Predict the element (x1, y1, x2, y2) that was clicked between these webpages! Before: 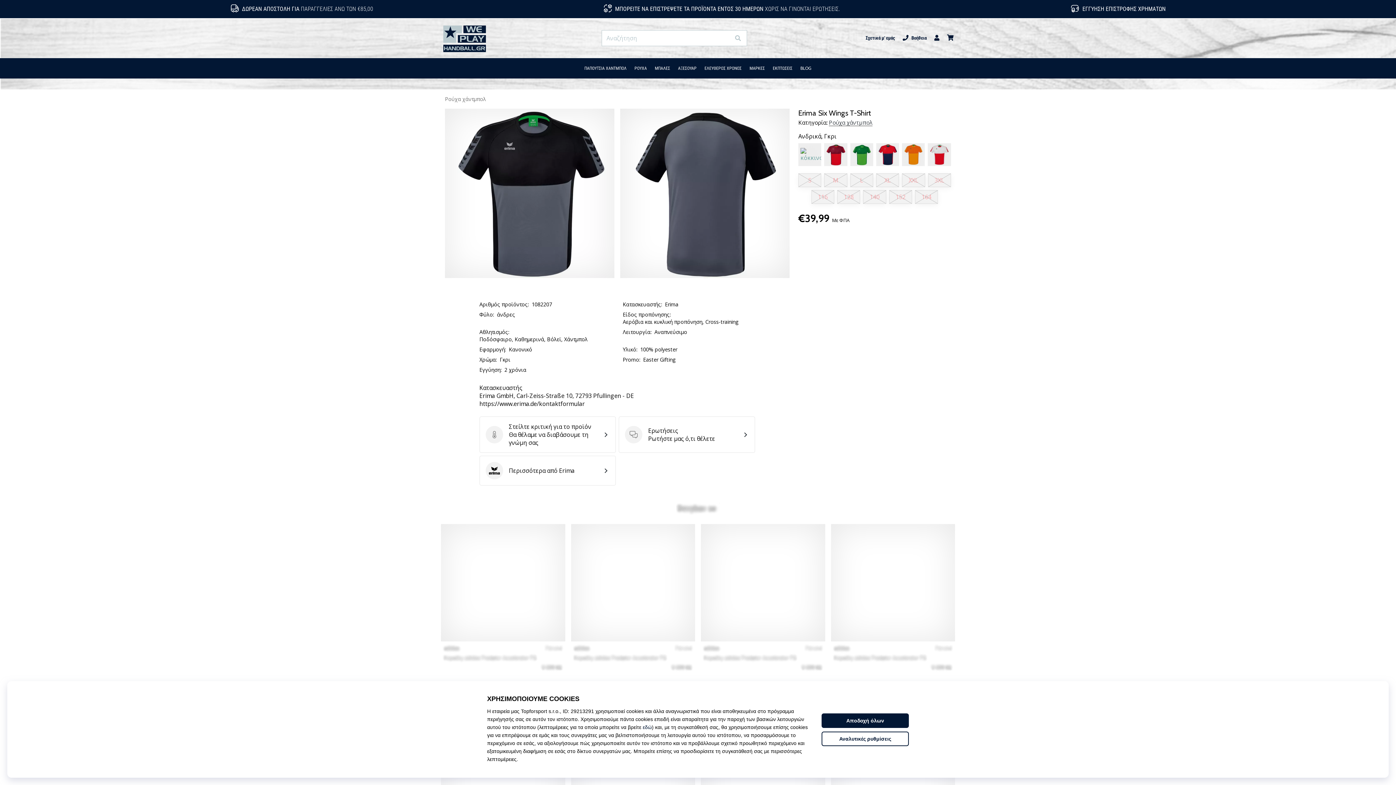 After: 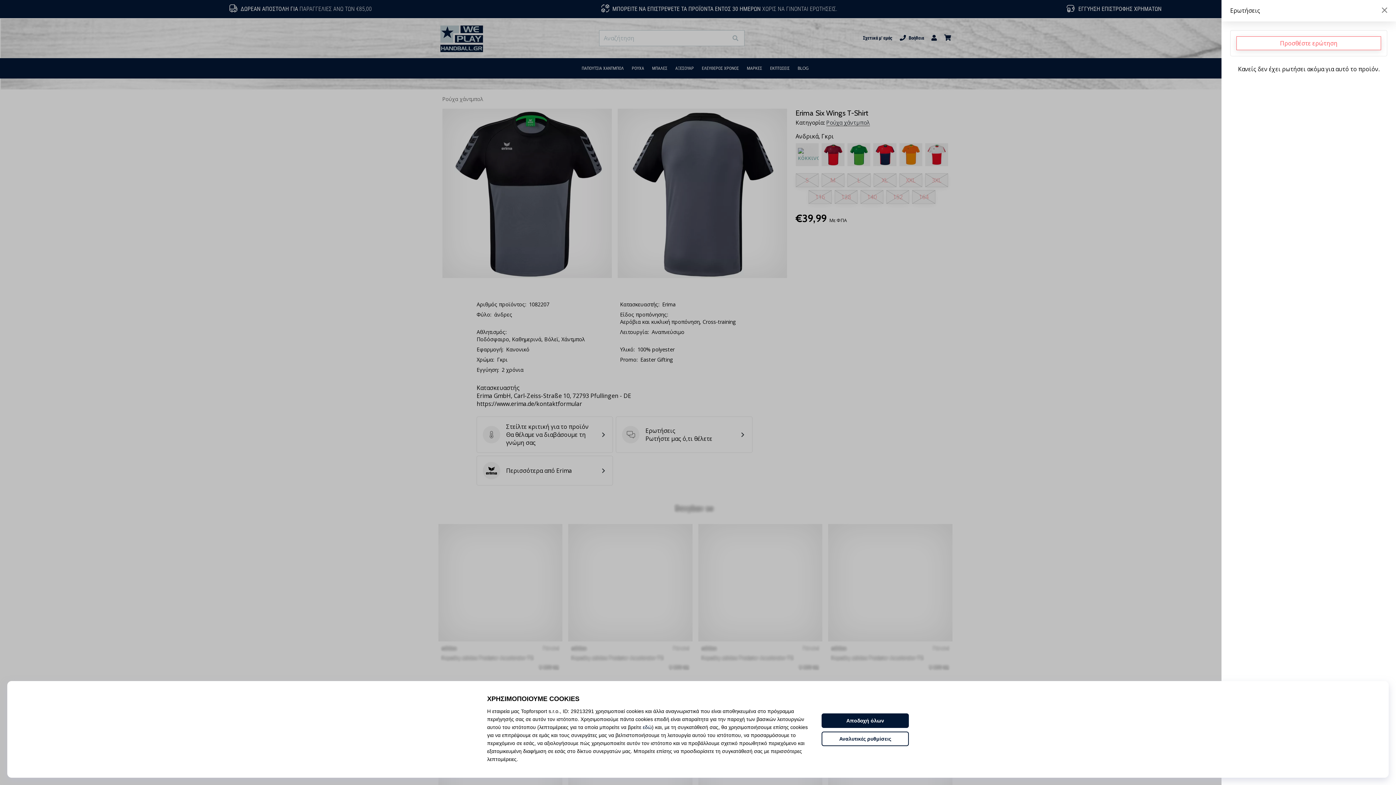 Action: label: Ερωτήσεις
Ερωτήσεις
Ρωτήστε μας ό,τι θέλετε bbox: (618, 416, 755, 453)